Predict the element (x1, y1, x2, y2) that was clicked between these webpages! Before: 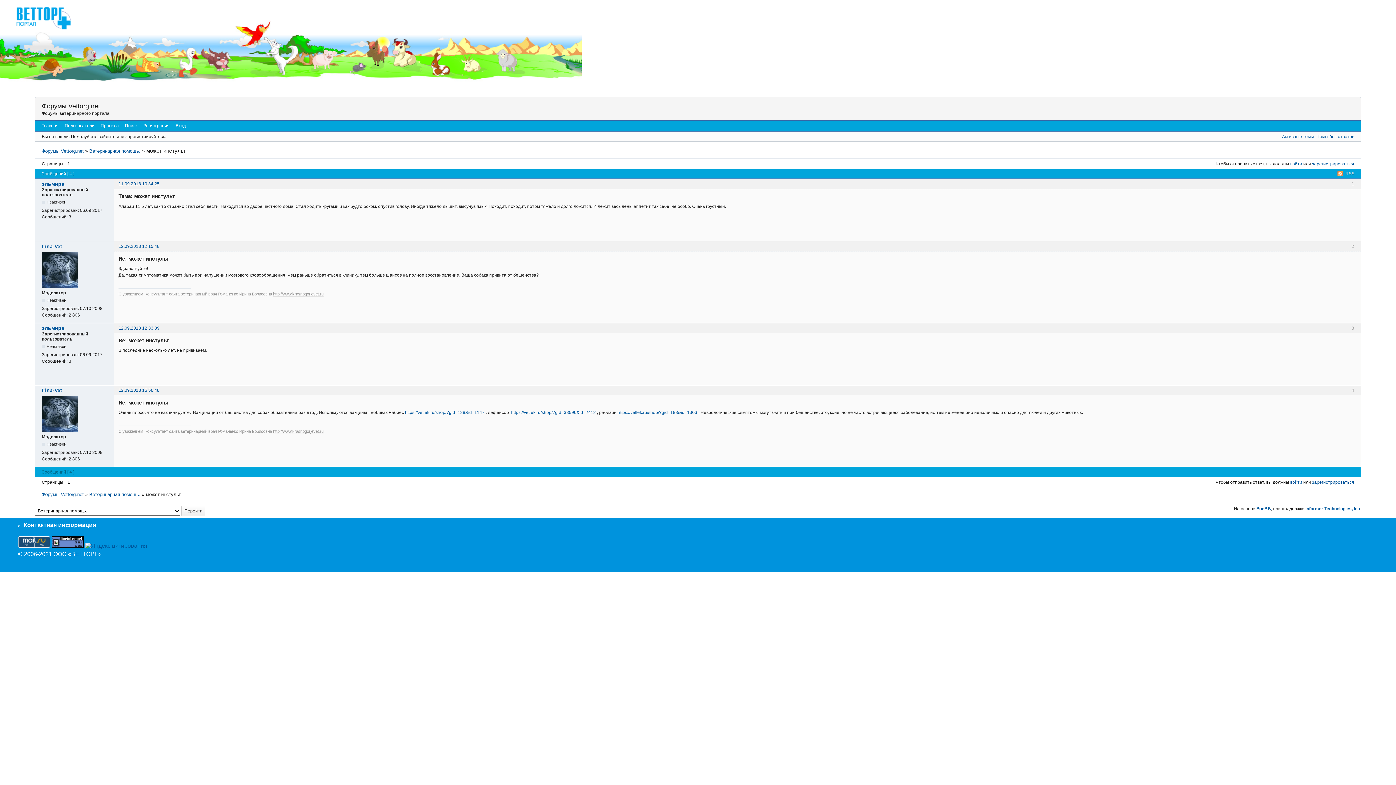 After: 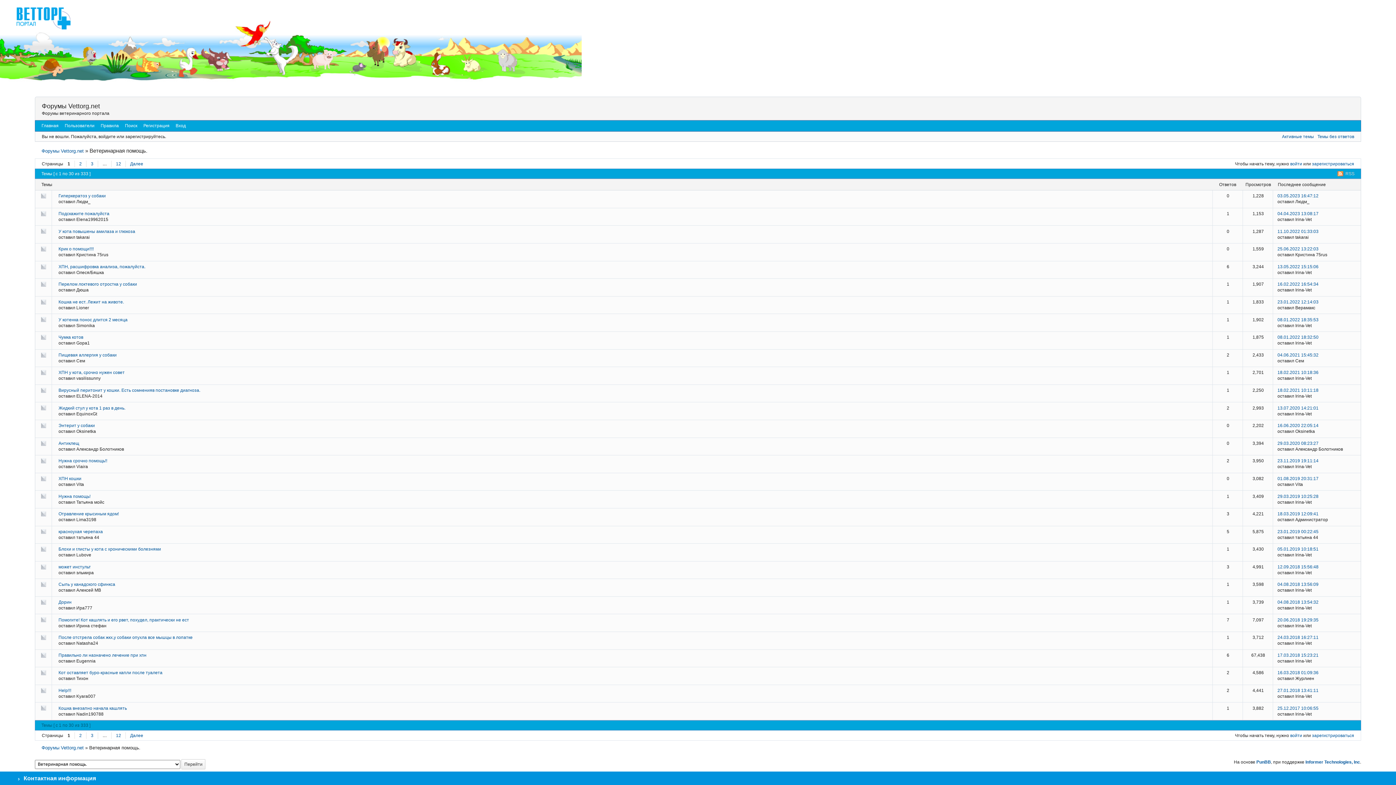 Action: label: Ветеринарная помощь. bbox: (89, 491, 140, 497)